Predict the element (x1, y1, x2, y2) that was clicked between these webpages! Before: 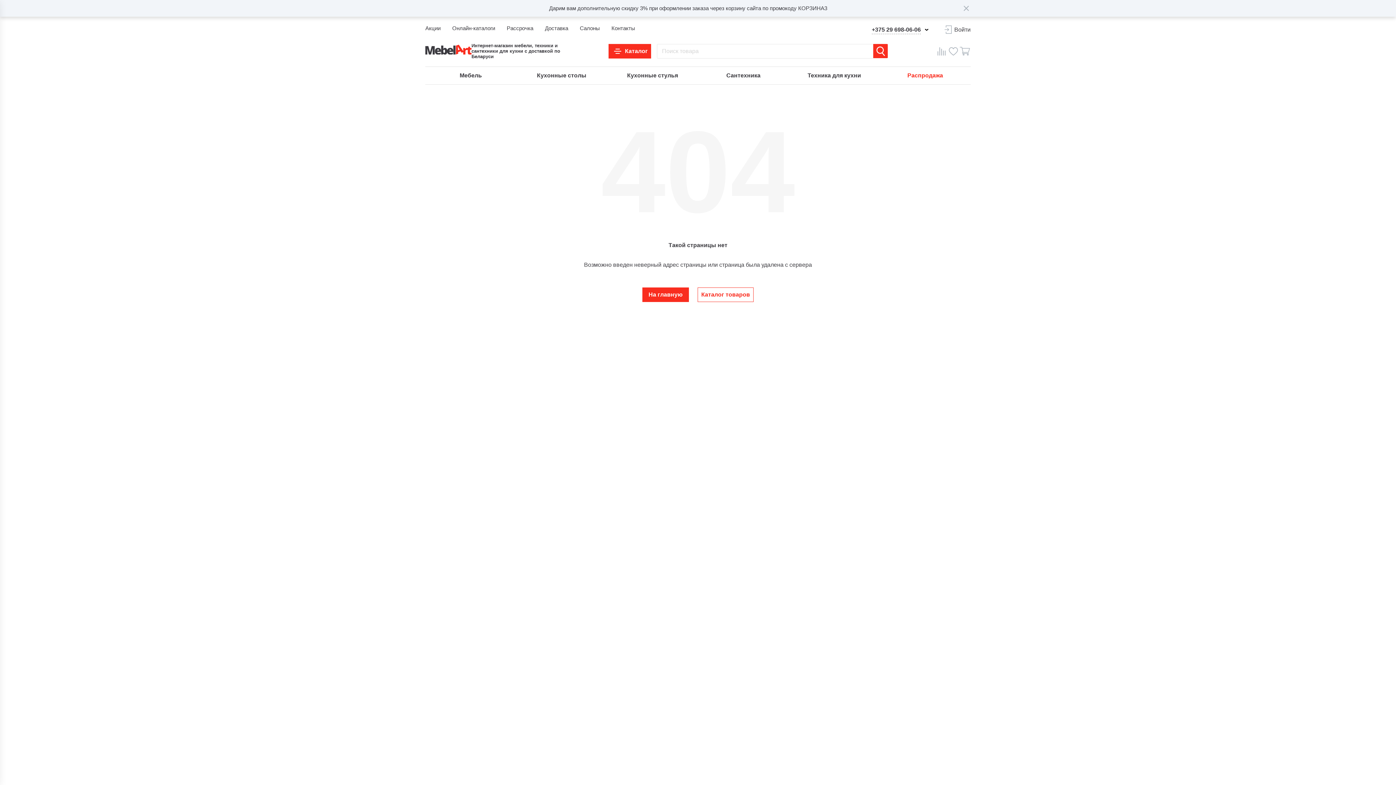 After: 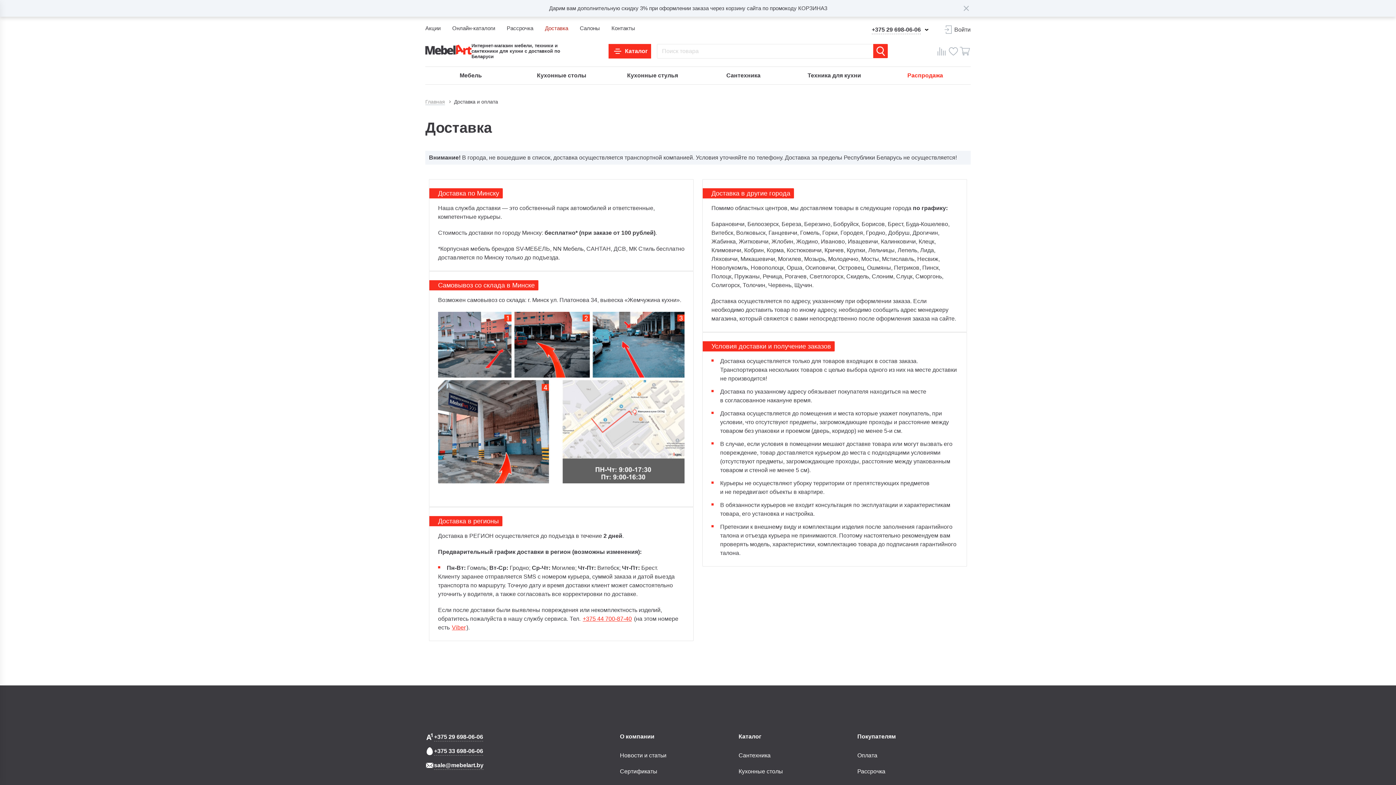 Action: label: Доставка bbox: (545, 24, 568, 32)